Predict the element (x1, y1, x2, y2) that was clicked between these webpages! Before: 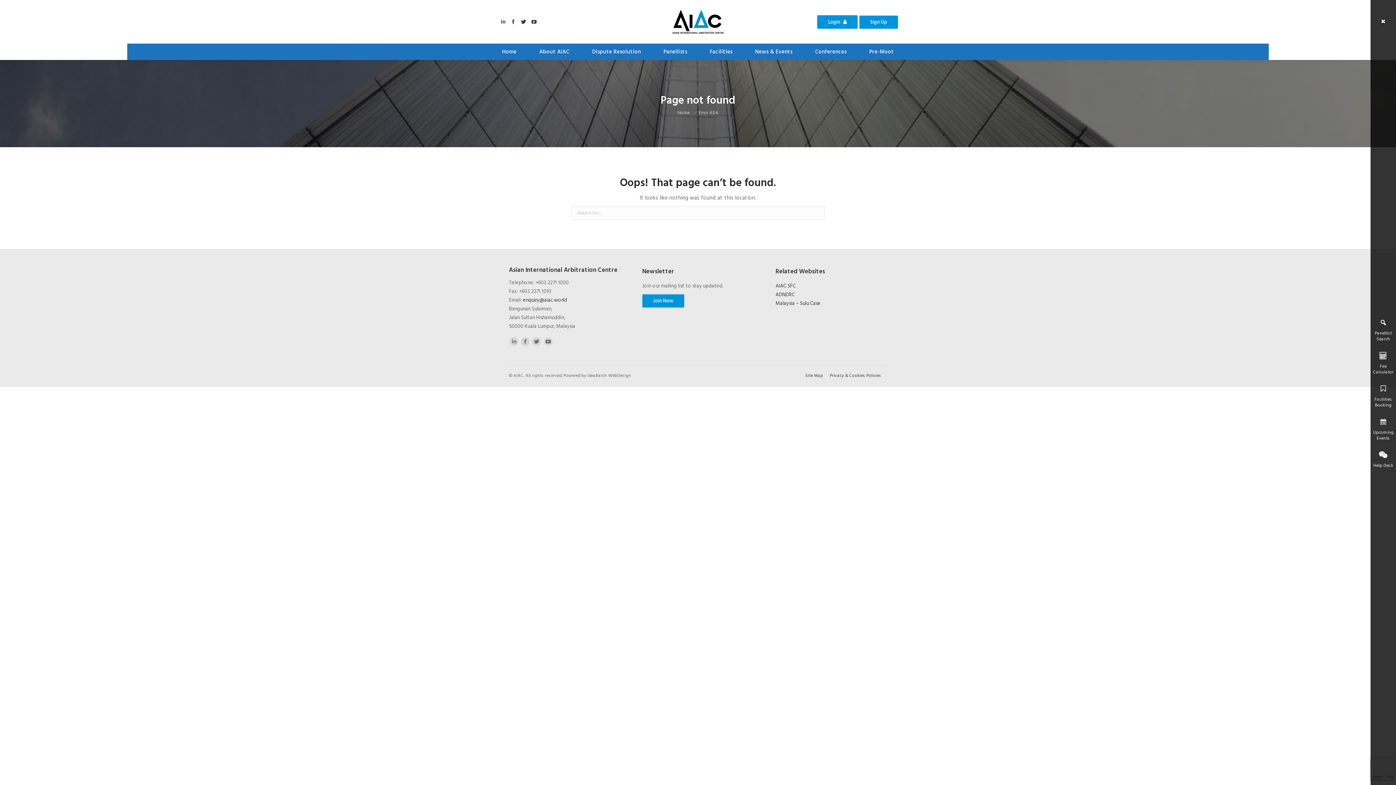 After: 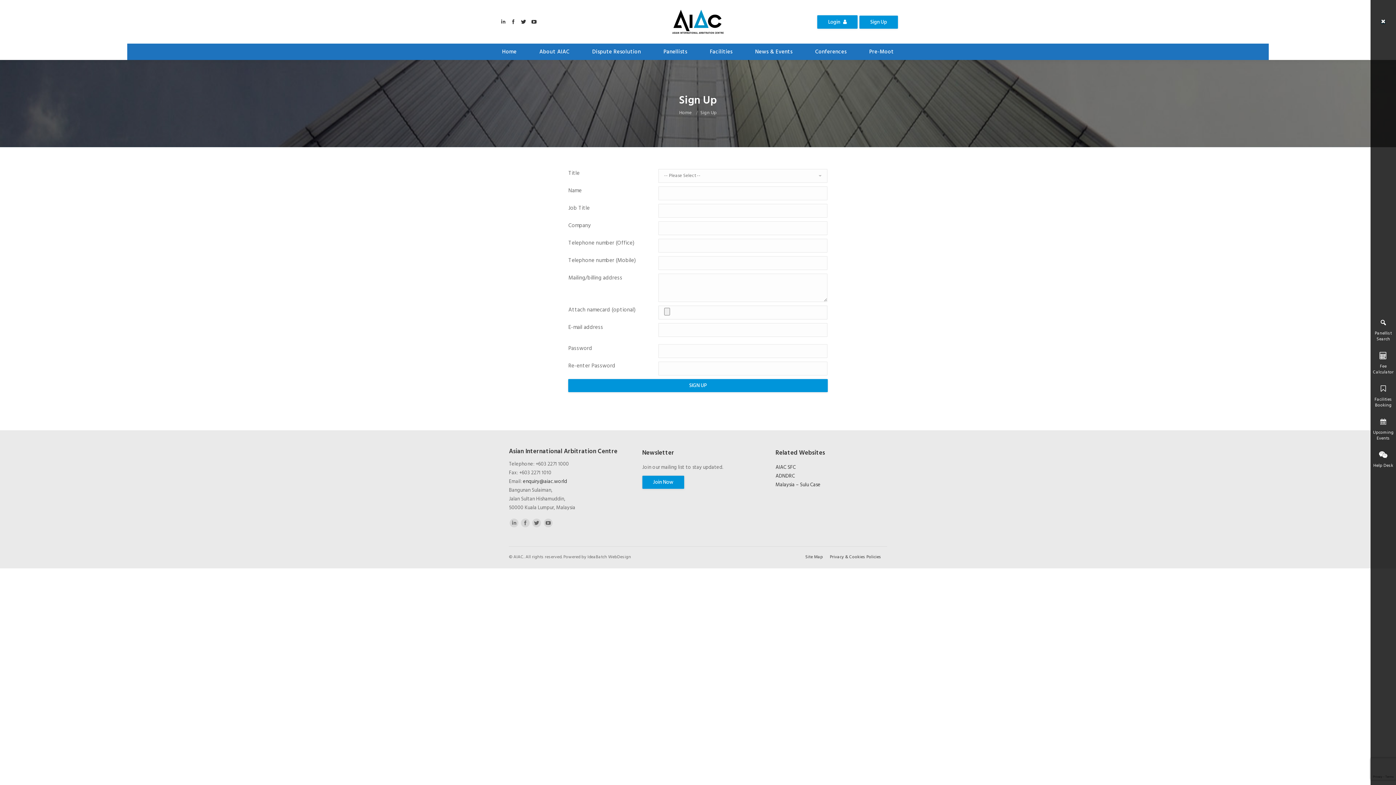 Action: bbox: (859, 15, 898, 28) label: Sign Up